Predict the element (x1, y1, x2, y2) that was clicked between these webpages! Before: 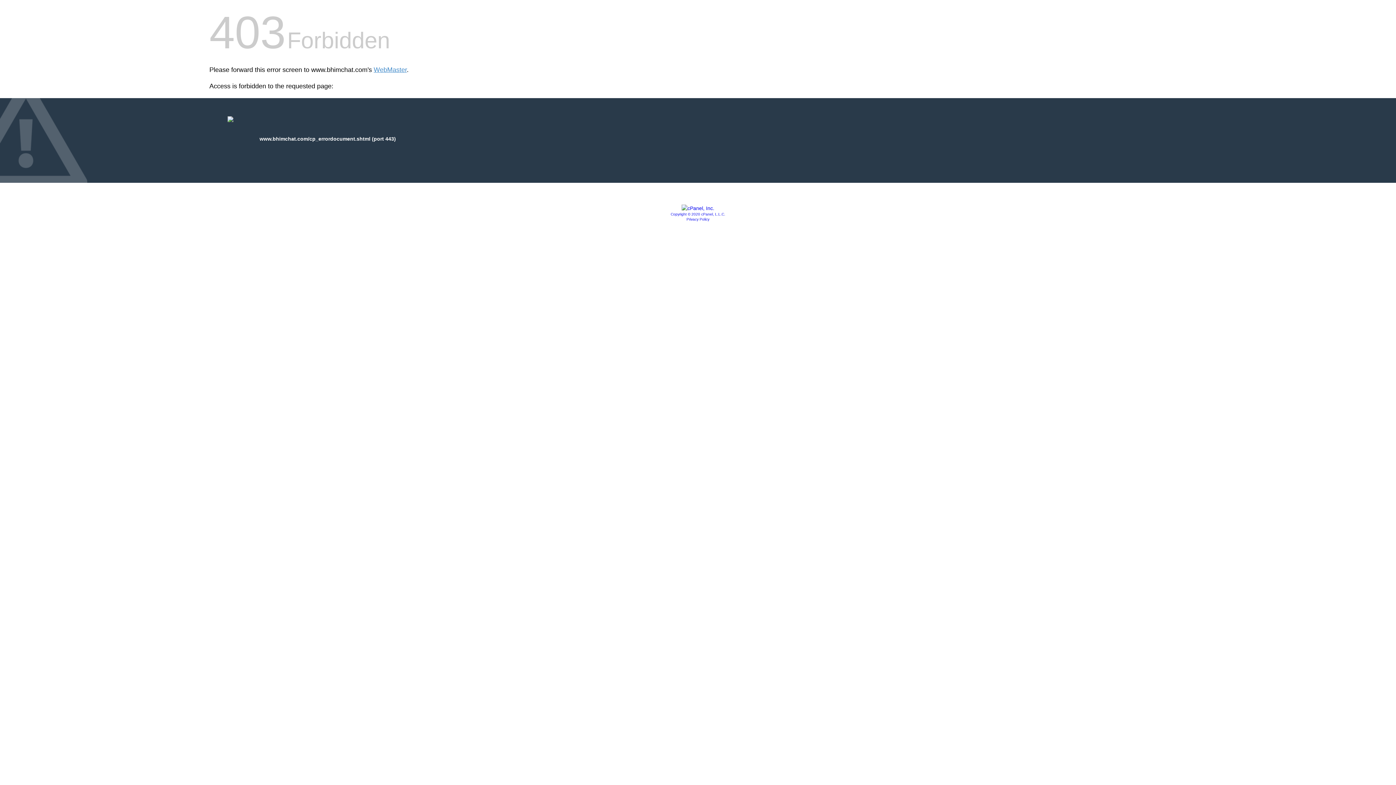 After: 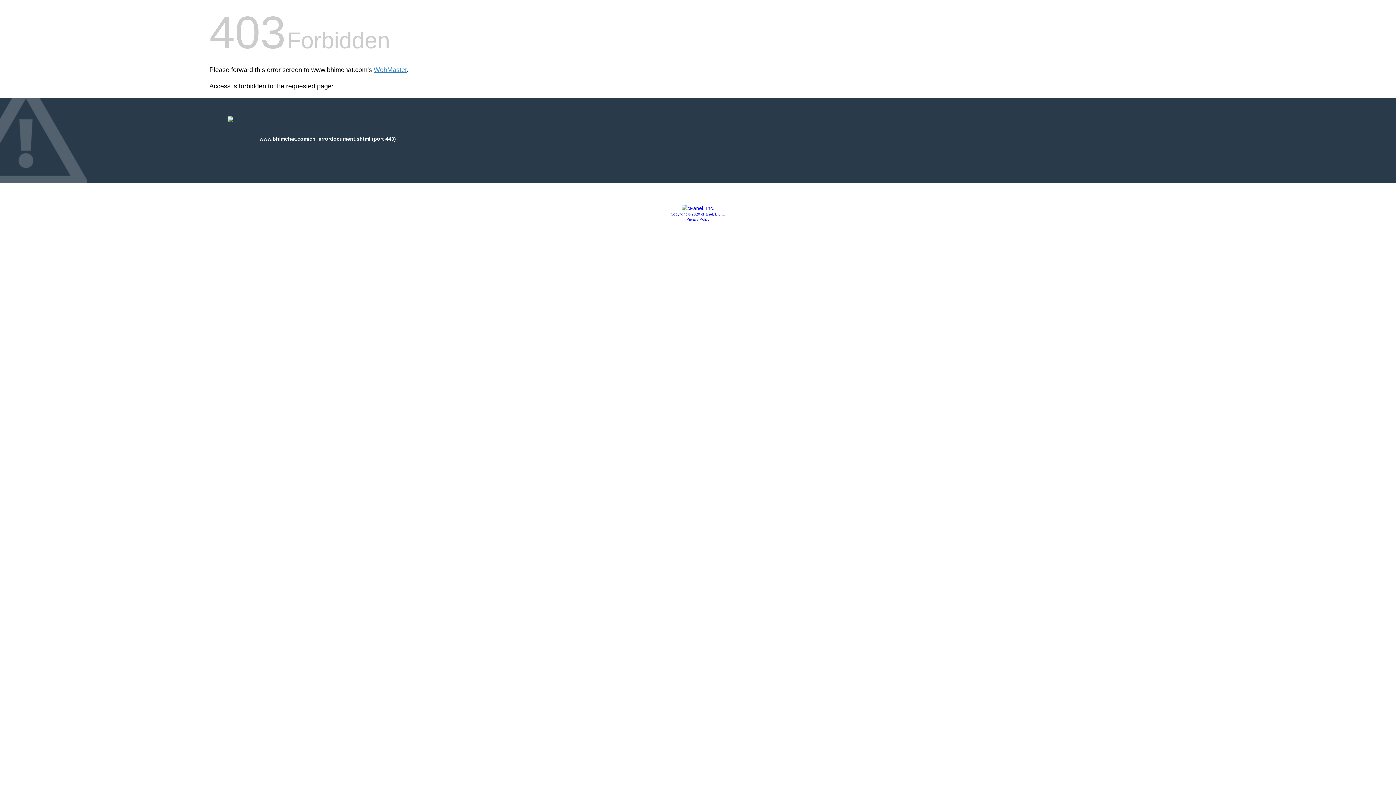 Action: bbox: (670, 212, 725, 216) label: Copyright © 2020 cPanel, L.L.C.